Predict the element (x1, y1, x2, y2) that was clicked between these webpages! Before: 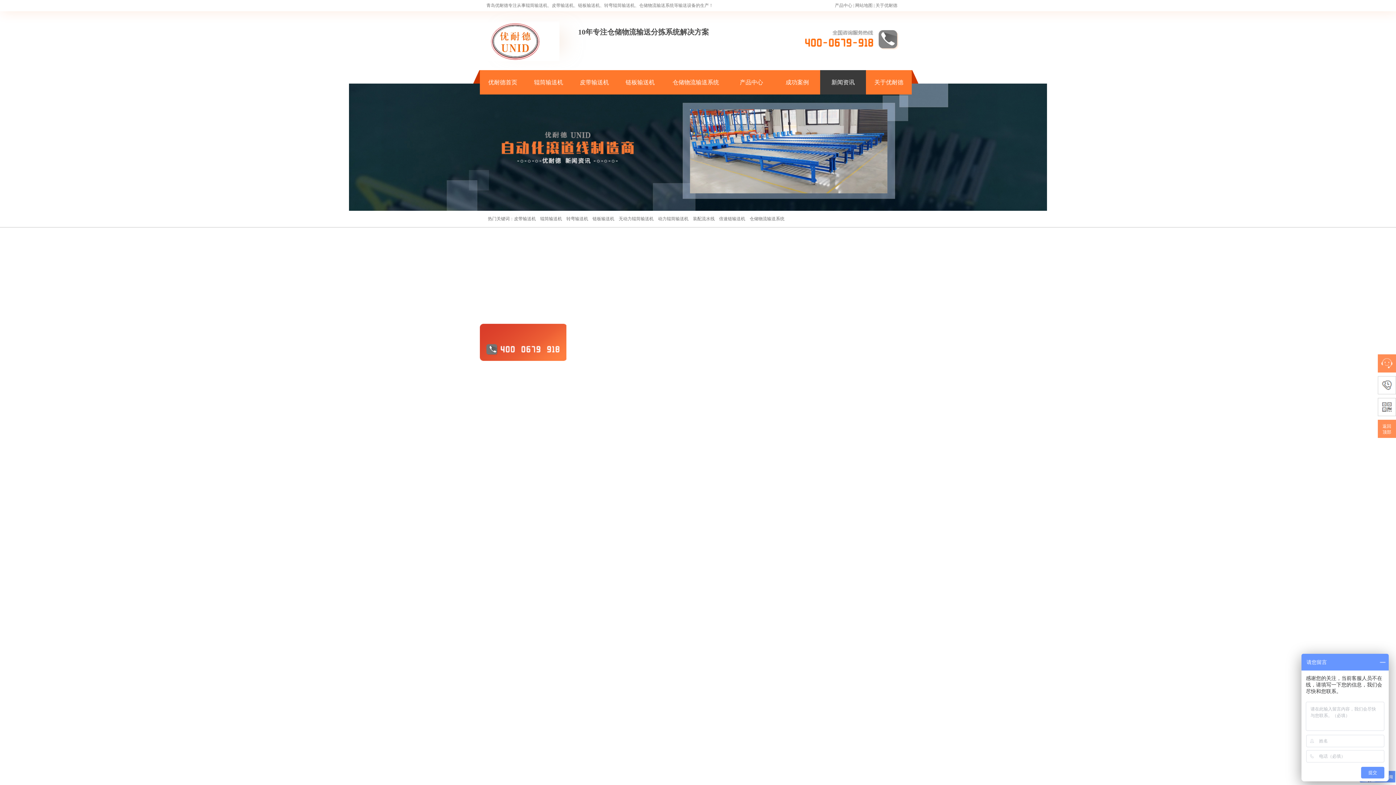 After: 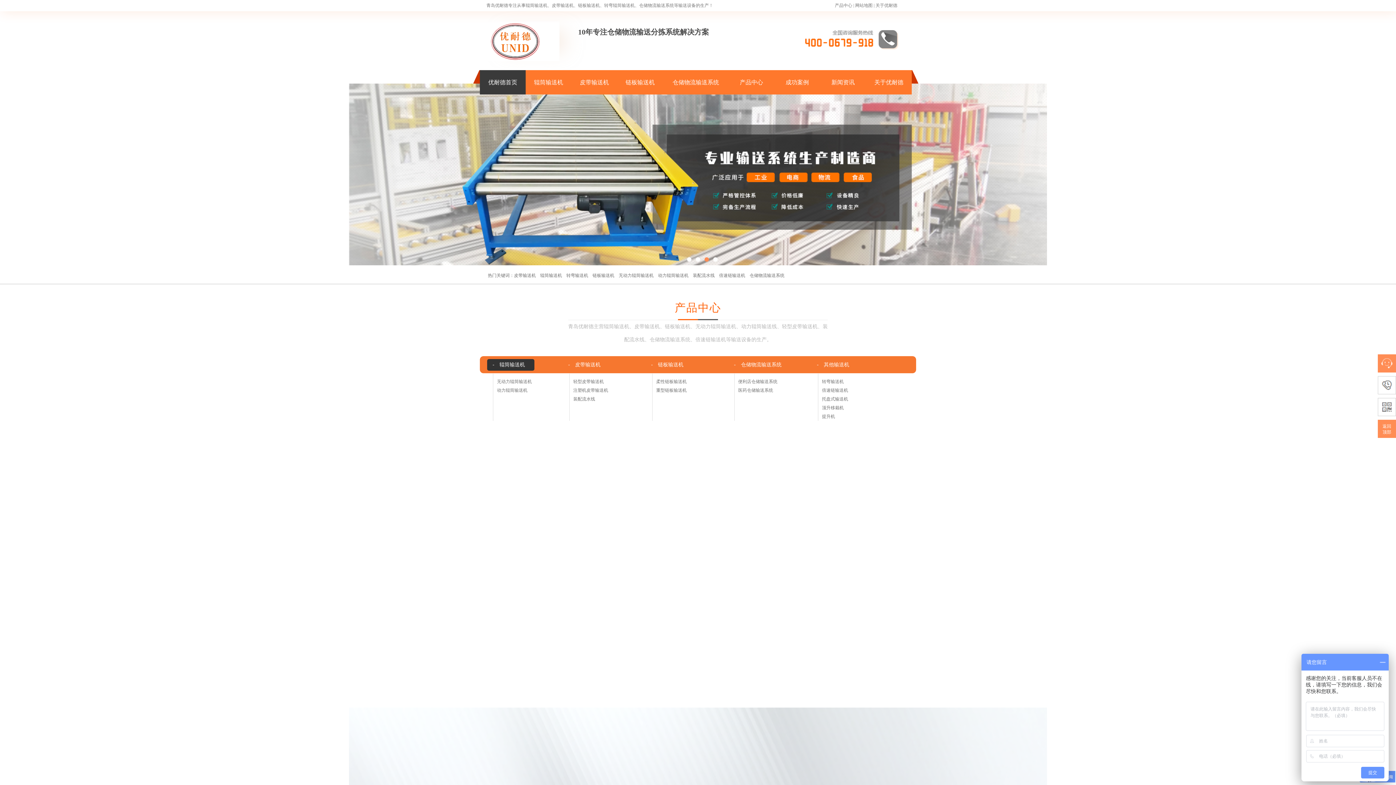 Action: bbox: (658, 216, 688, 221) label: 动力辊筒输送机